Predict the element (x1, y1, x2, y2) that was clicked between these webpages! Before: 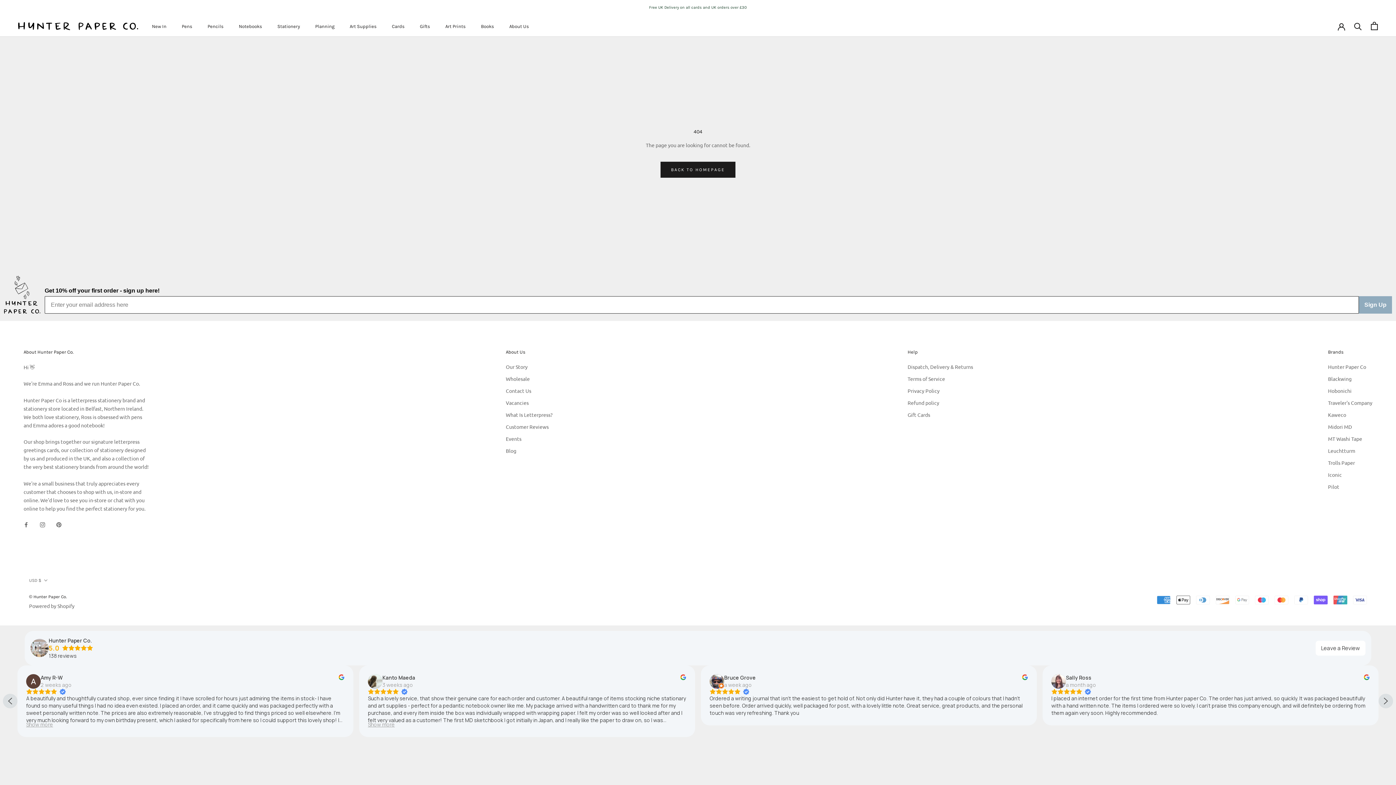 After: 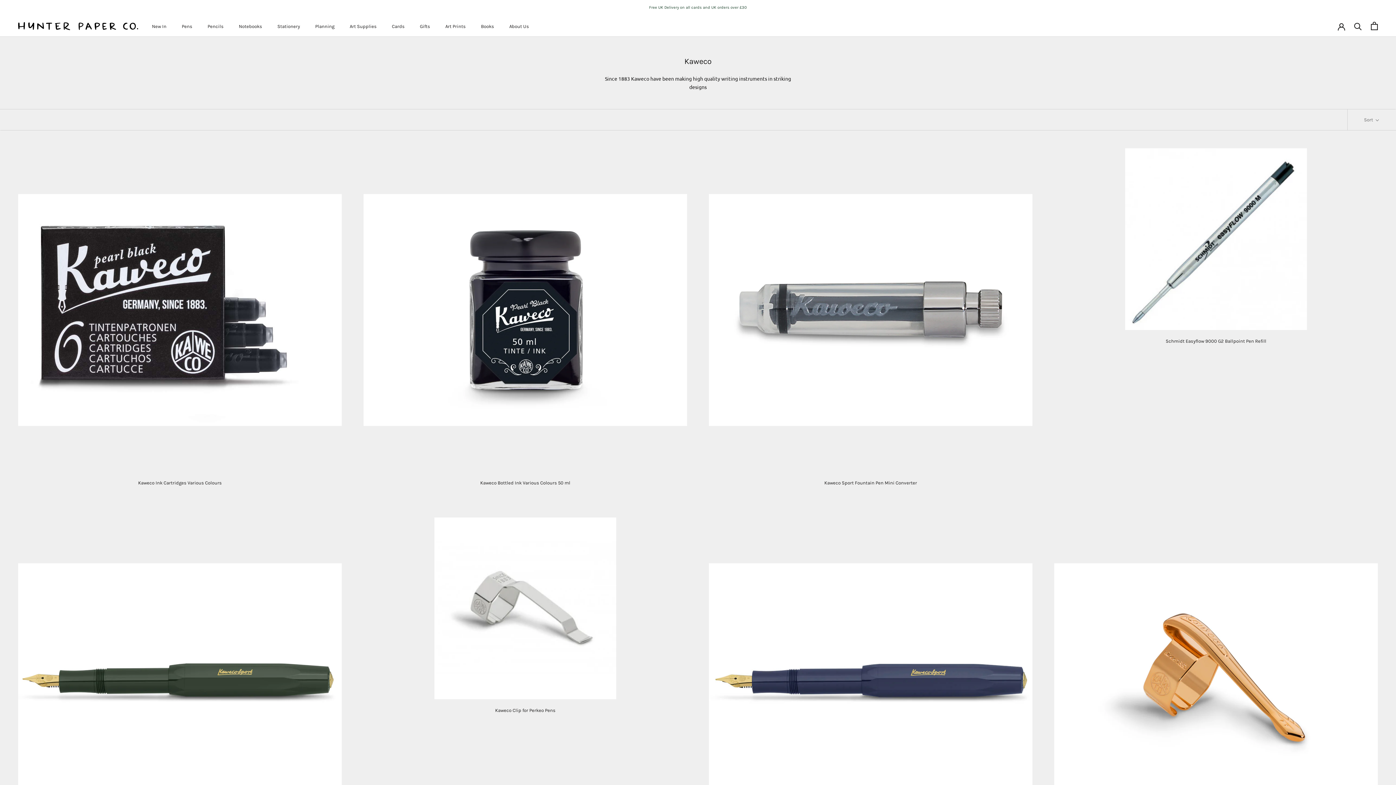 Action: bbox: (1328, 411, 1372, 418) label: Kaweco